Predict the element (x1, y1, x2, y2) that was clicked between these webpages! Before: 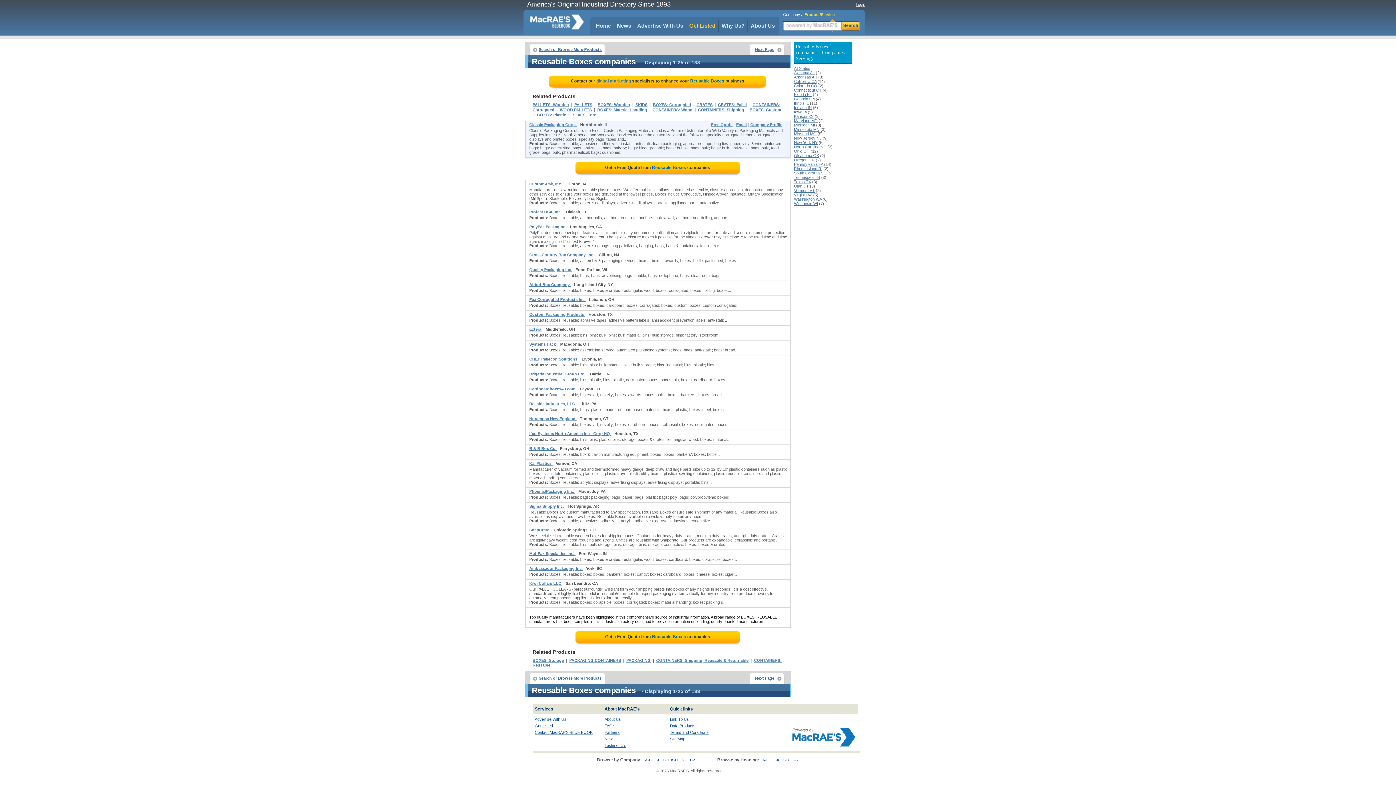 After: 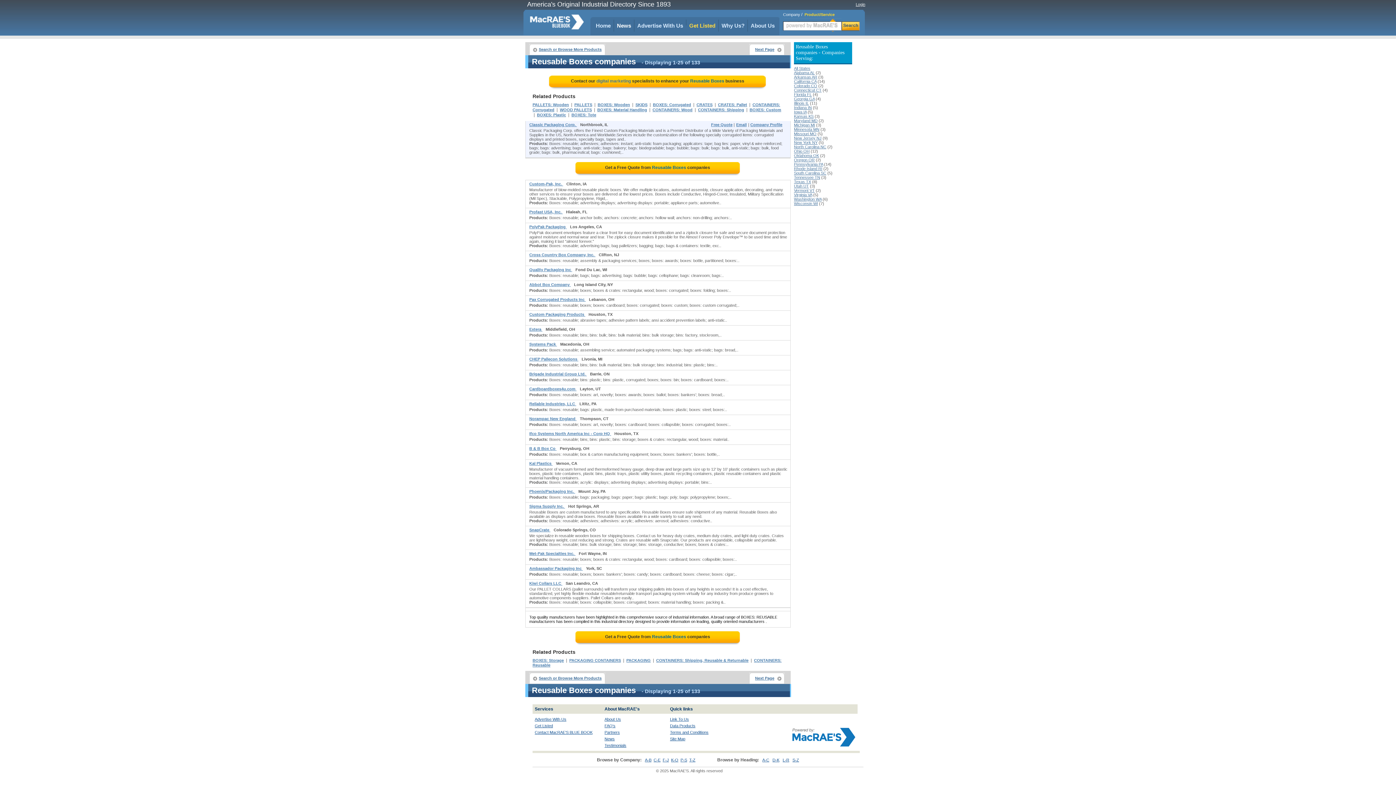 Action: label: News bbox: (617, 22, 631, 28)